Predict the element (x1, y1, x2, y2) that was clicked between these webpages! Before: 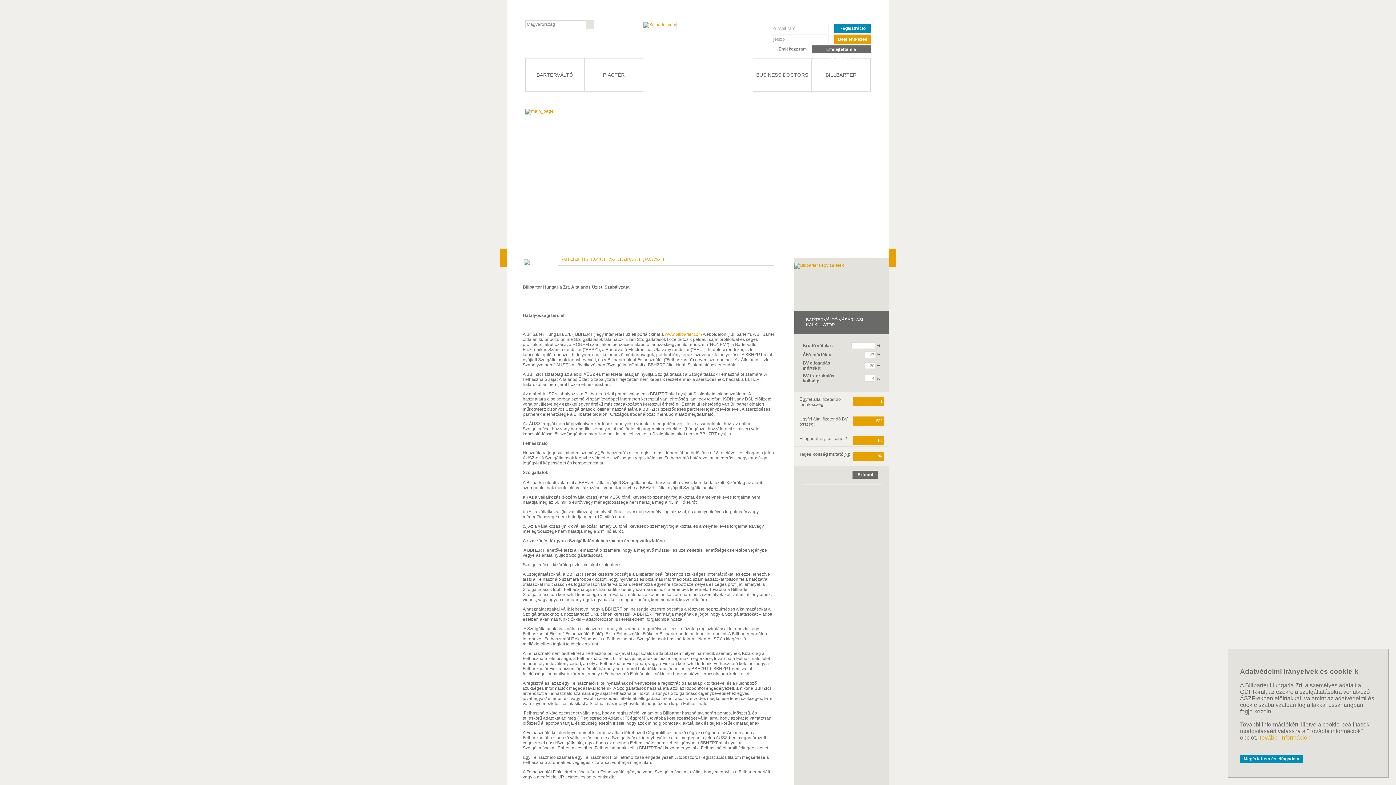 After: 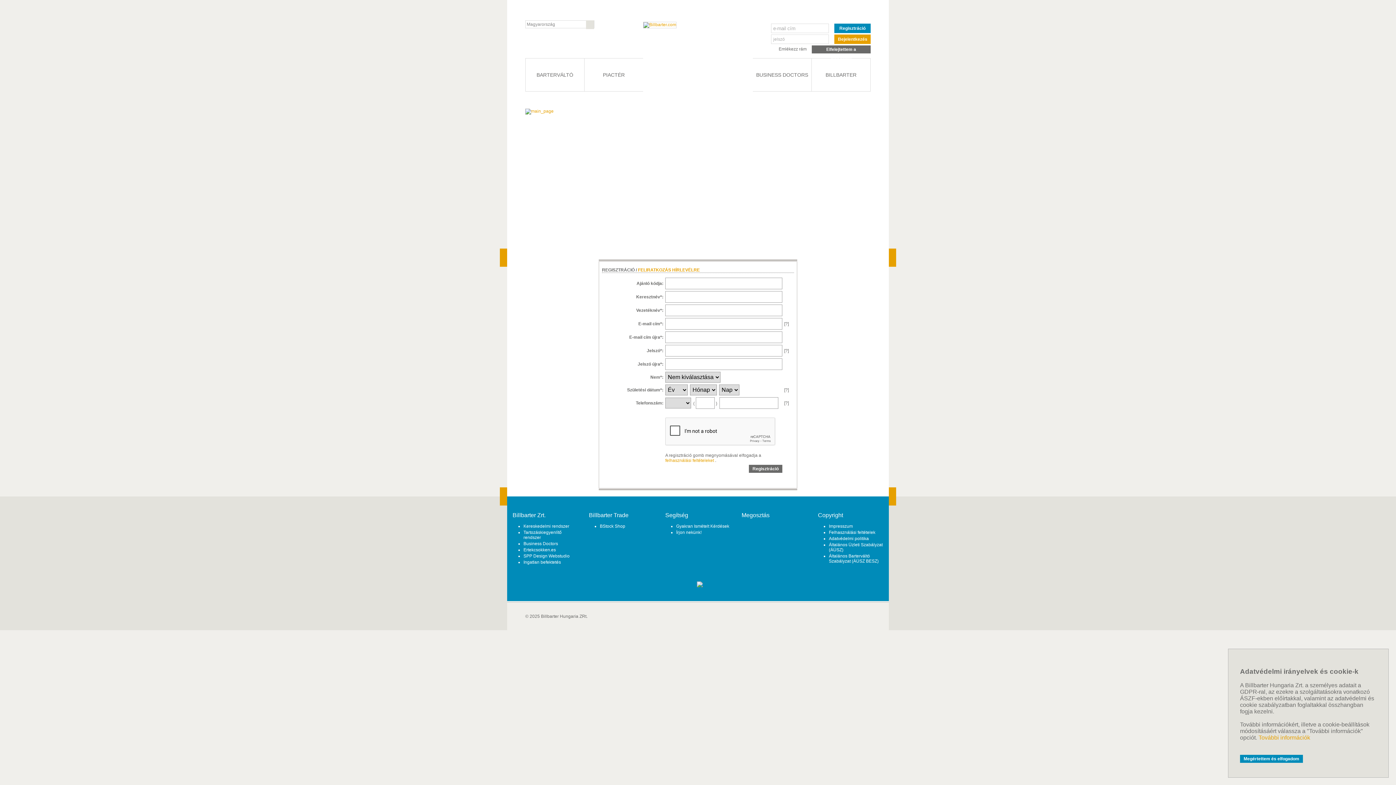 Action: bbox: (834, 23, 870, 33) label: Regisztráció